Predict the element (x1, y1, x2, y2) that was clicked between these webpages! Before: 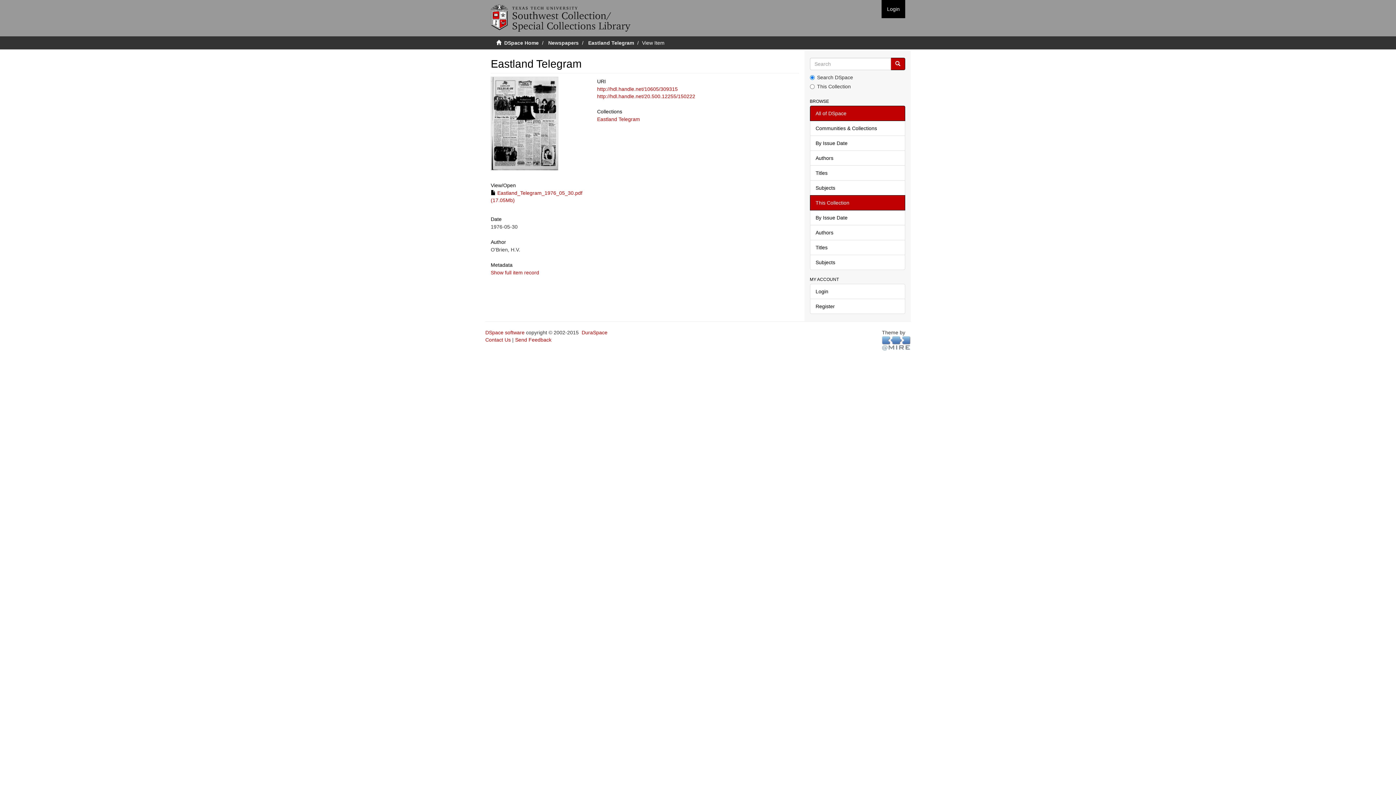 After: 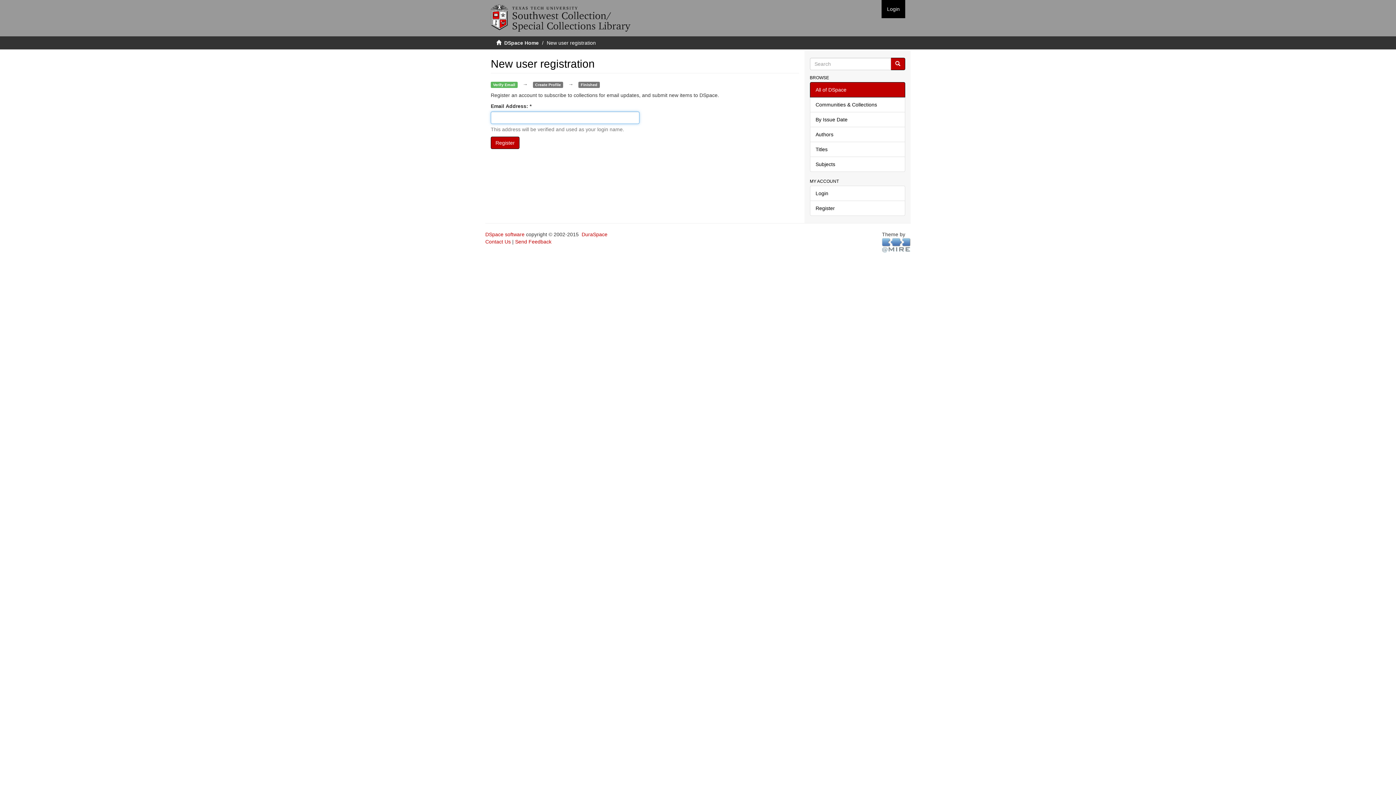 Action: label: Register bbox: (810, 298, 905, 314)